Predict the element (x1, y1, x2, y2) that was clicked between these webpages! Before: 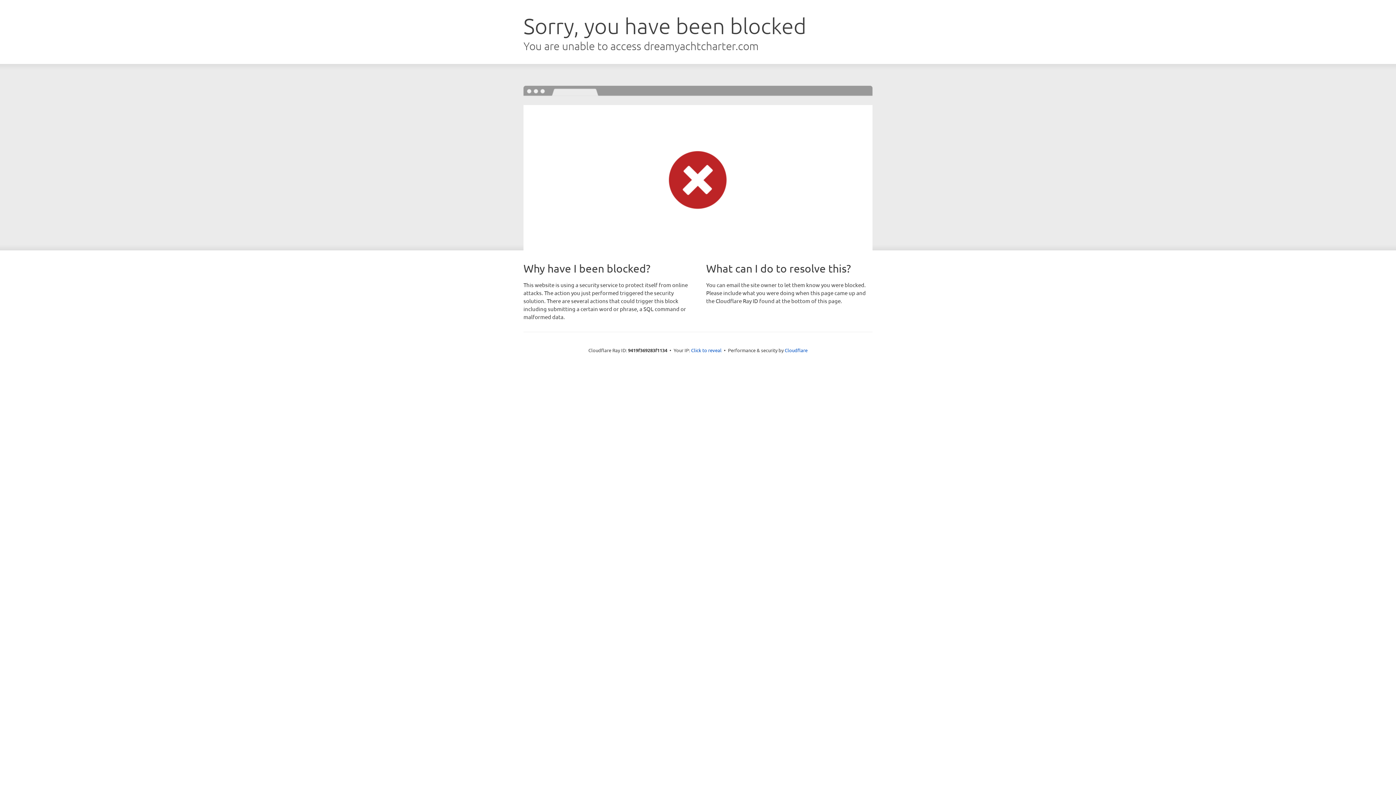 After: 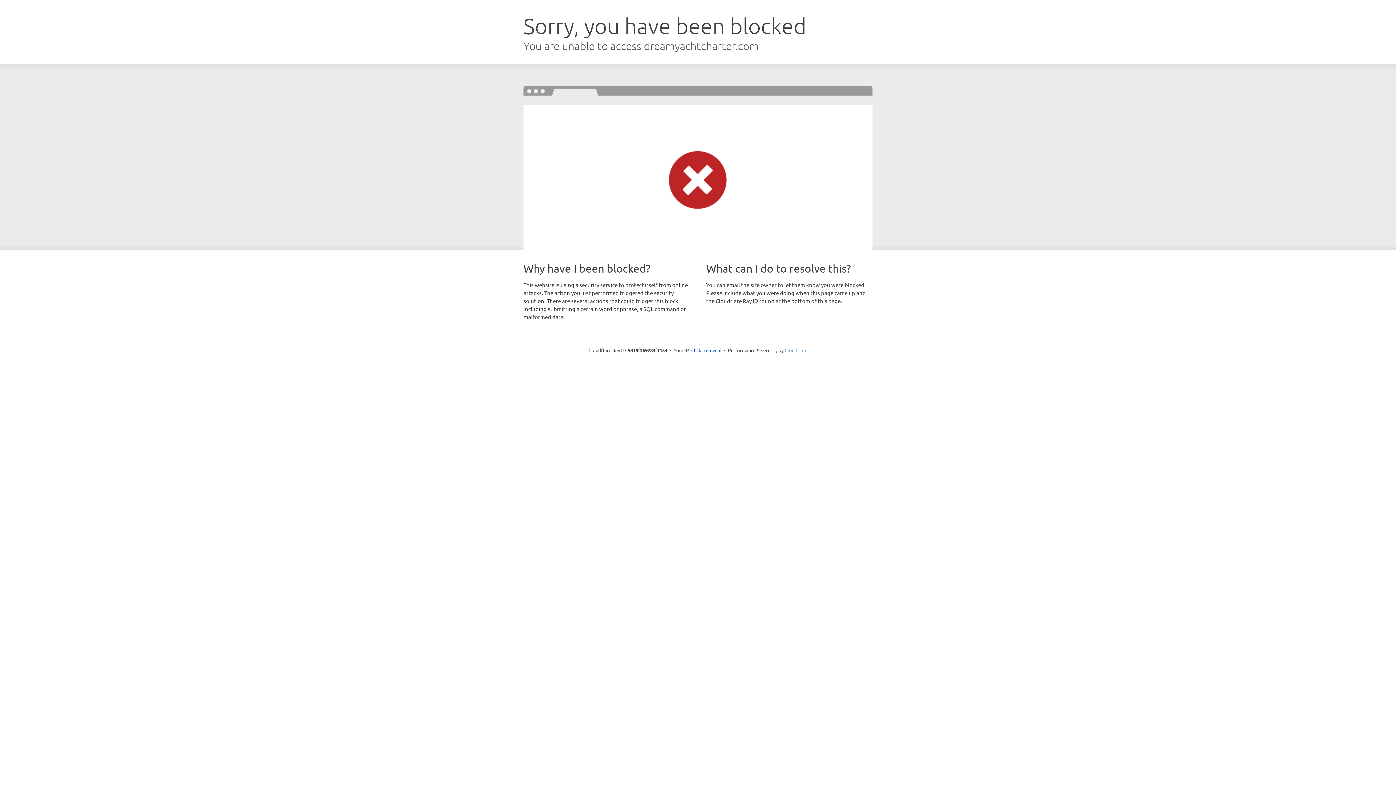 Action: bbox: (784, 347, 807, 353) label: Cloudflare